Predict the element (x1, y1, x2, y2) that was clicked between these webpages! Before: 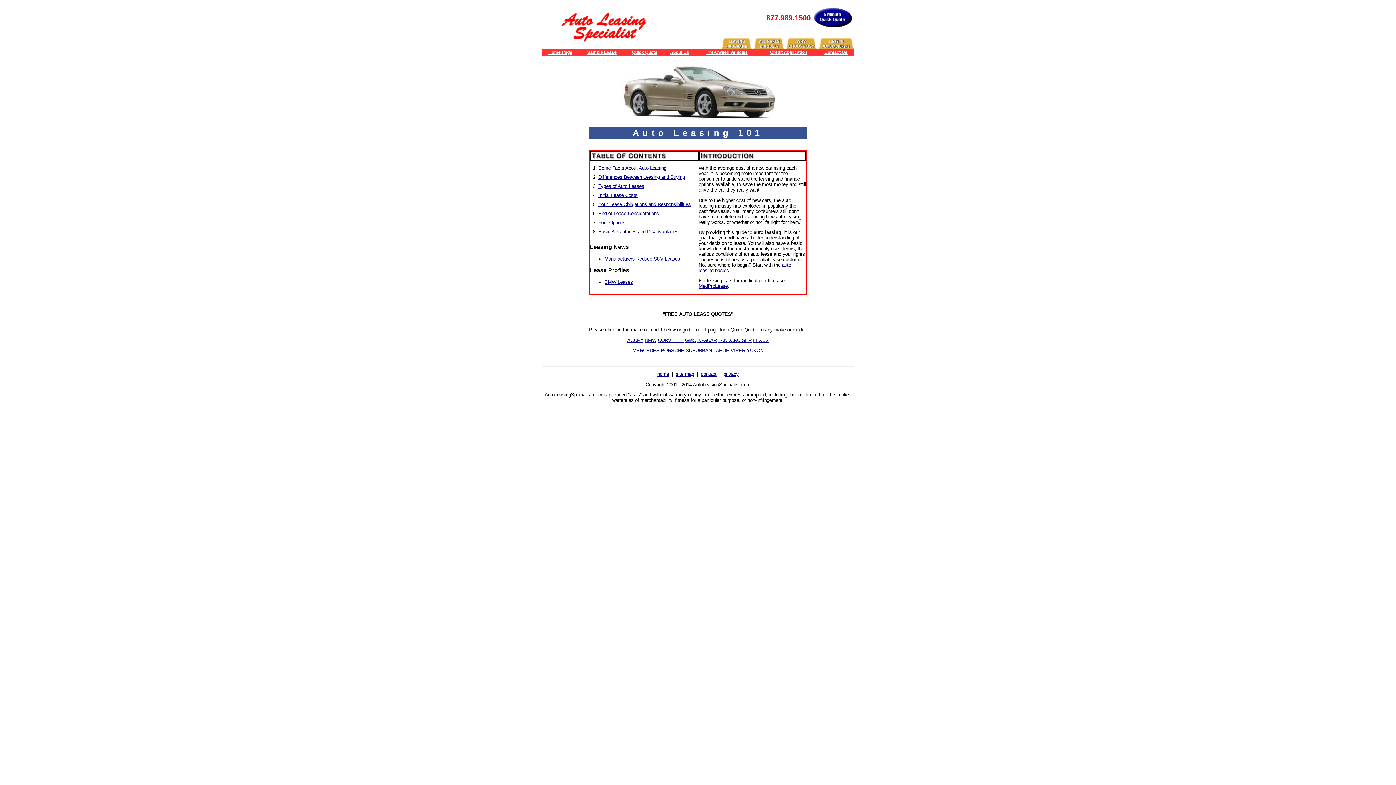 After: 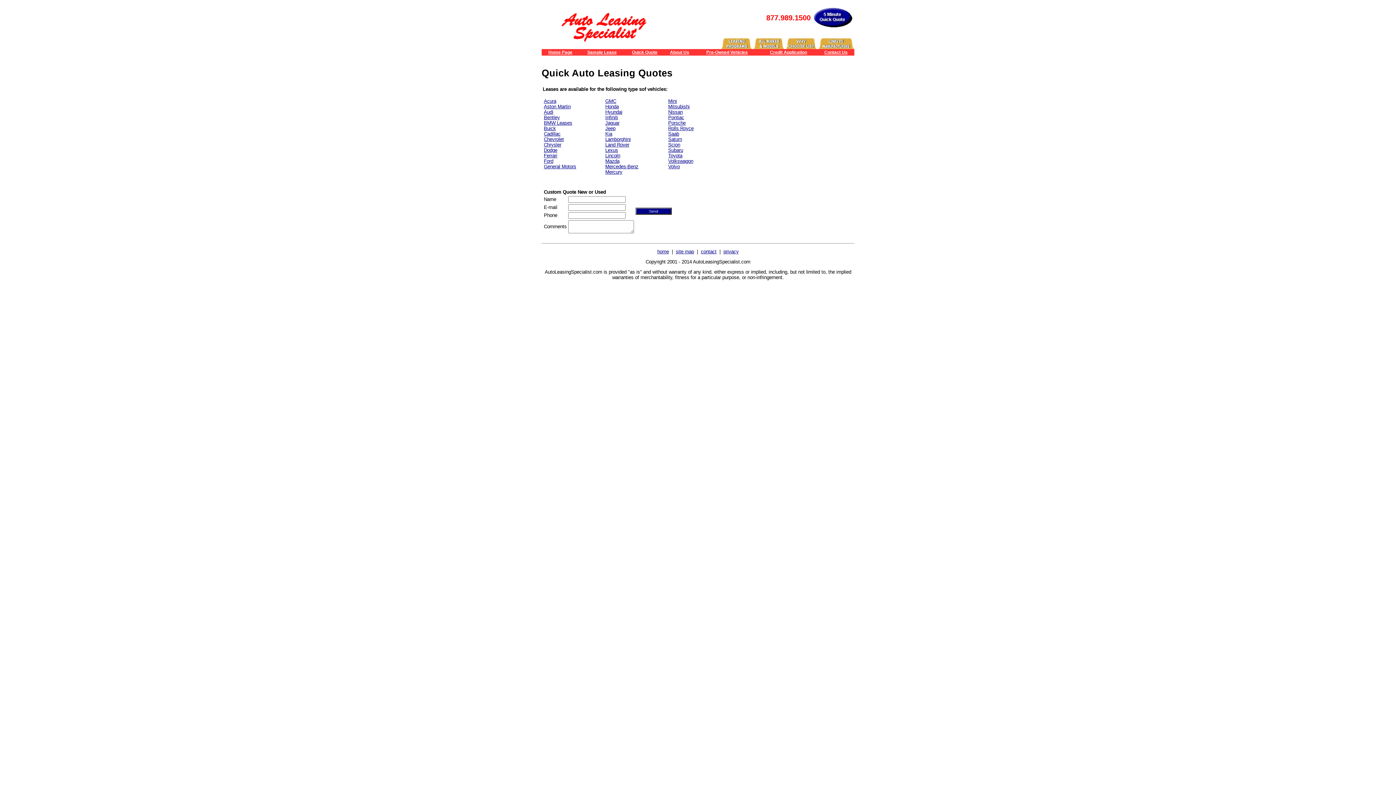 Action: label: SUBURBAN bbox: (685, 347, 712, 353)